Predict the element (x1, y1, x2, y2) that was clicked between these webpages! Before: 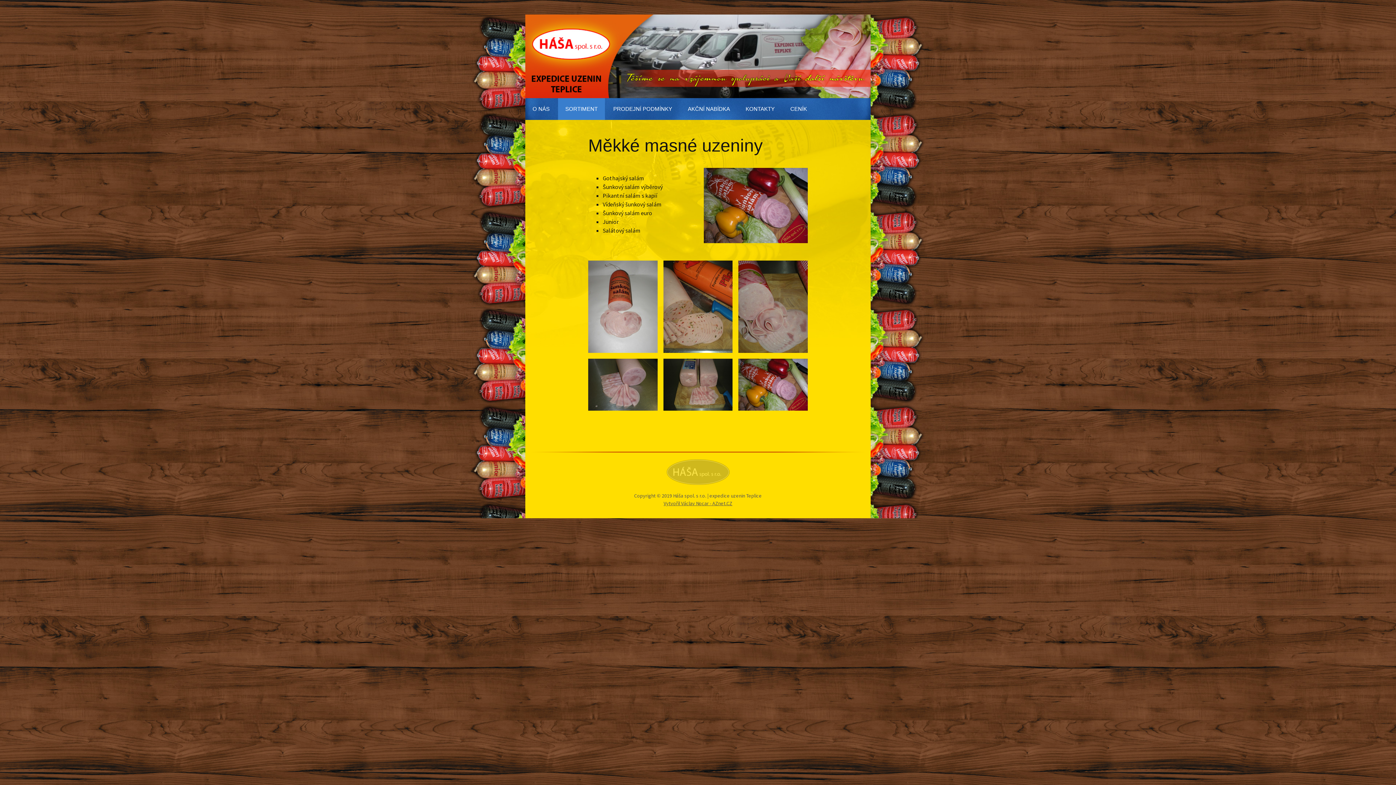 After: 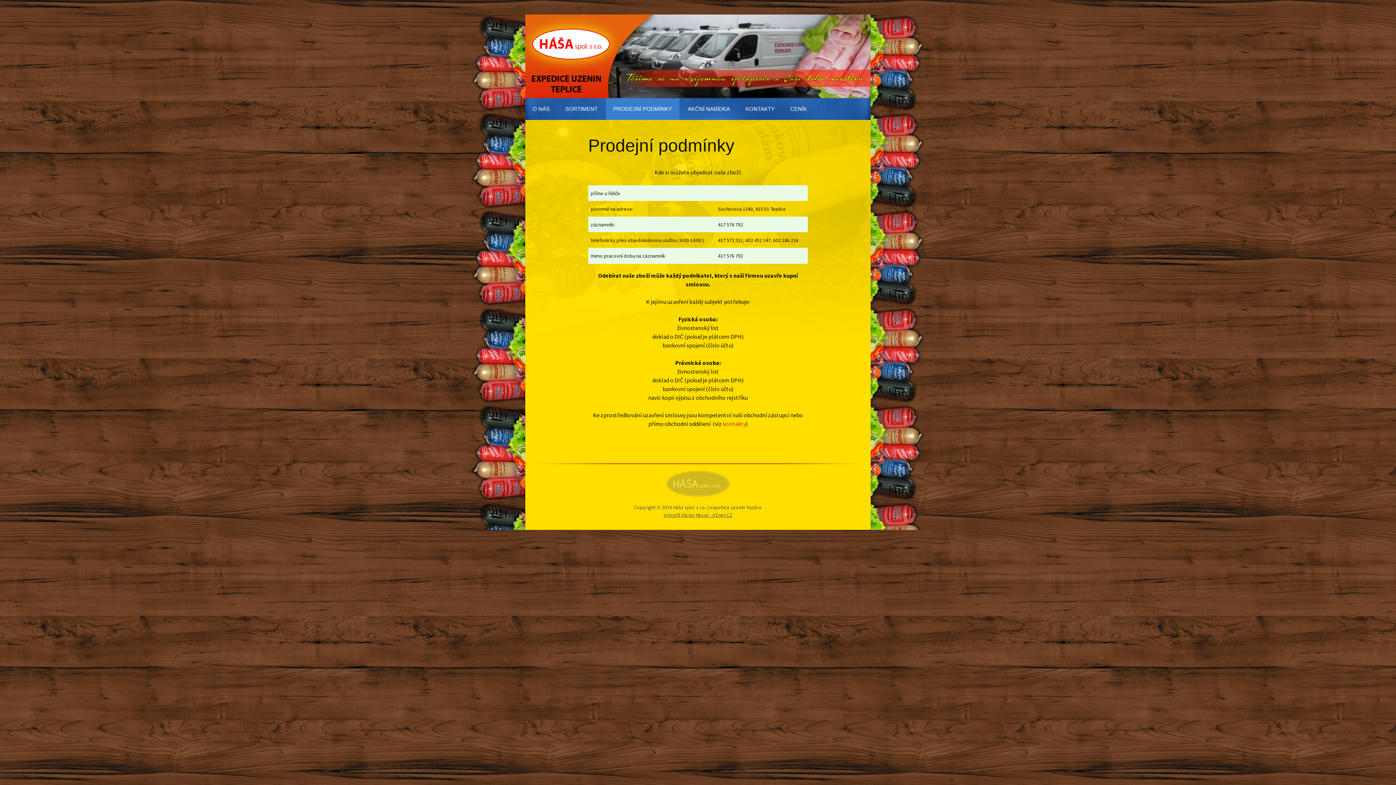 Action: label: PRODEJNÍ PODMÍNKY bbox: (606, 98, 679, 120)